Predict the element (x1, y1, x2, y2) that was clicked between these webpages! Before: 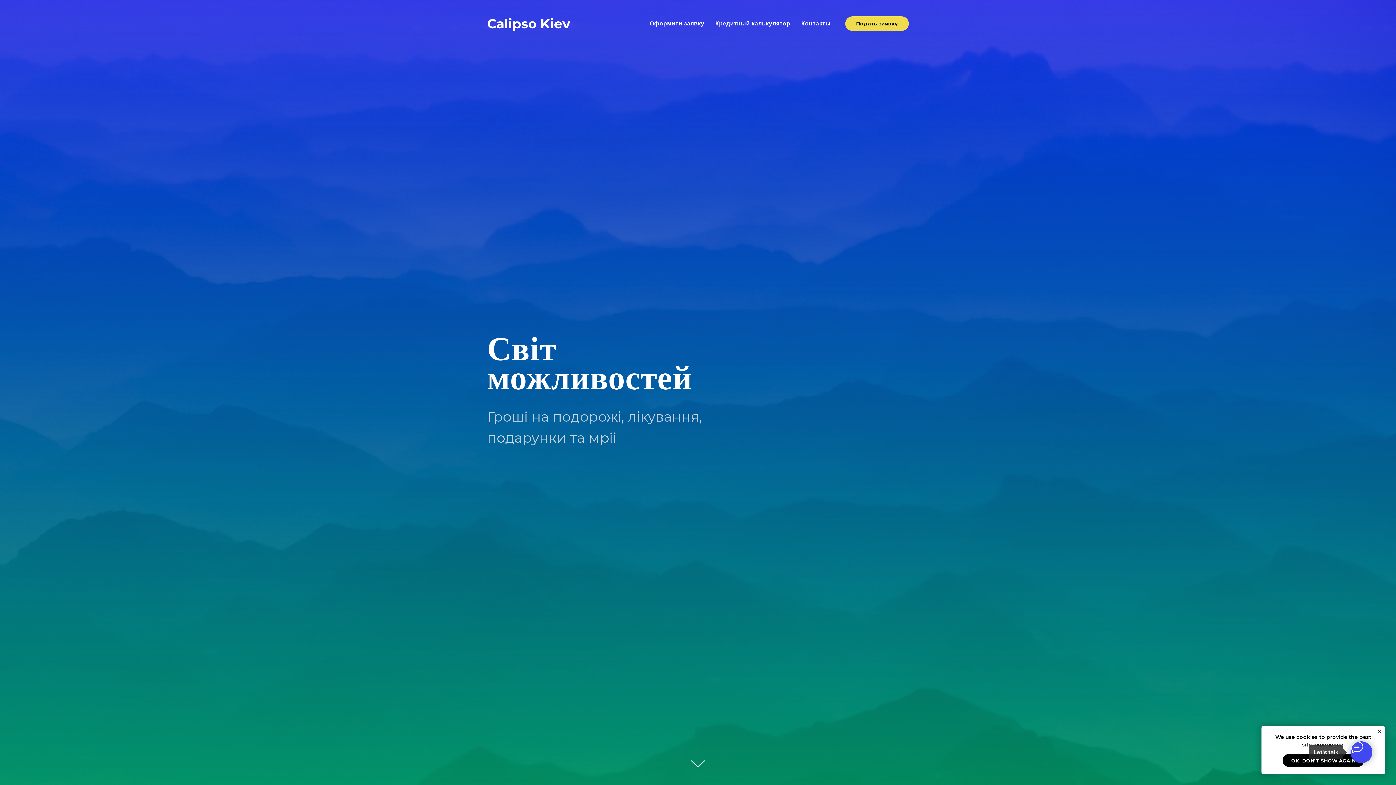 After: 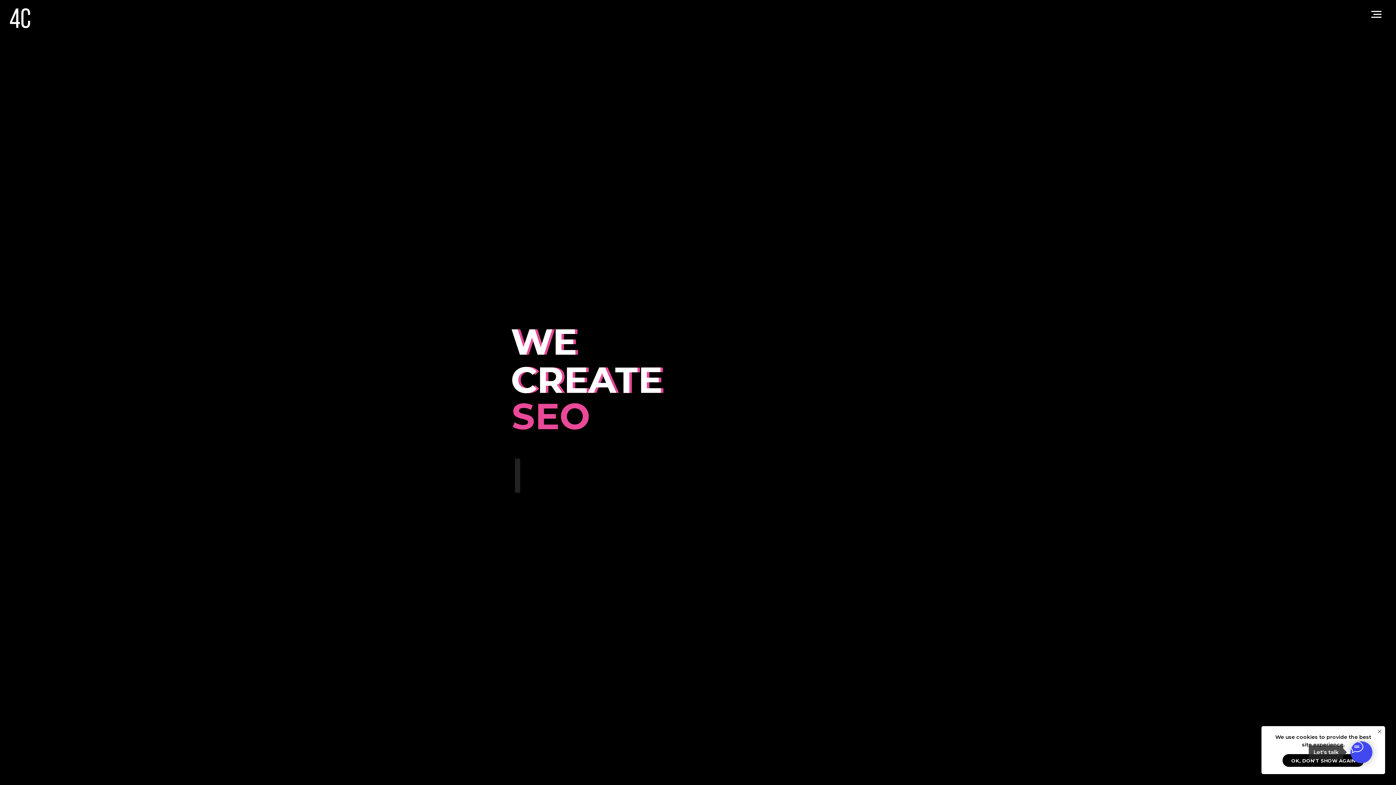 Action: label: Calipso Kiev bbox: (487, 15, 581, 31)